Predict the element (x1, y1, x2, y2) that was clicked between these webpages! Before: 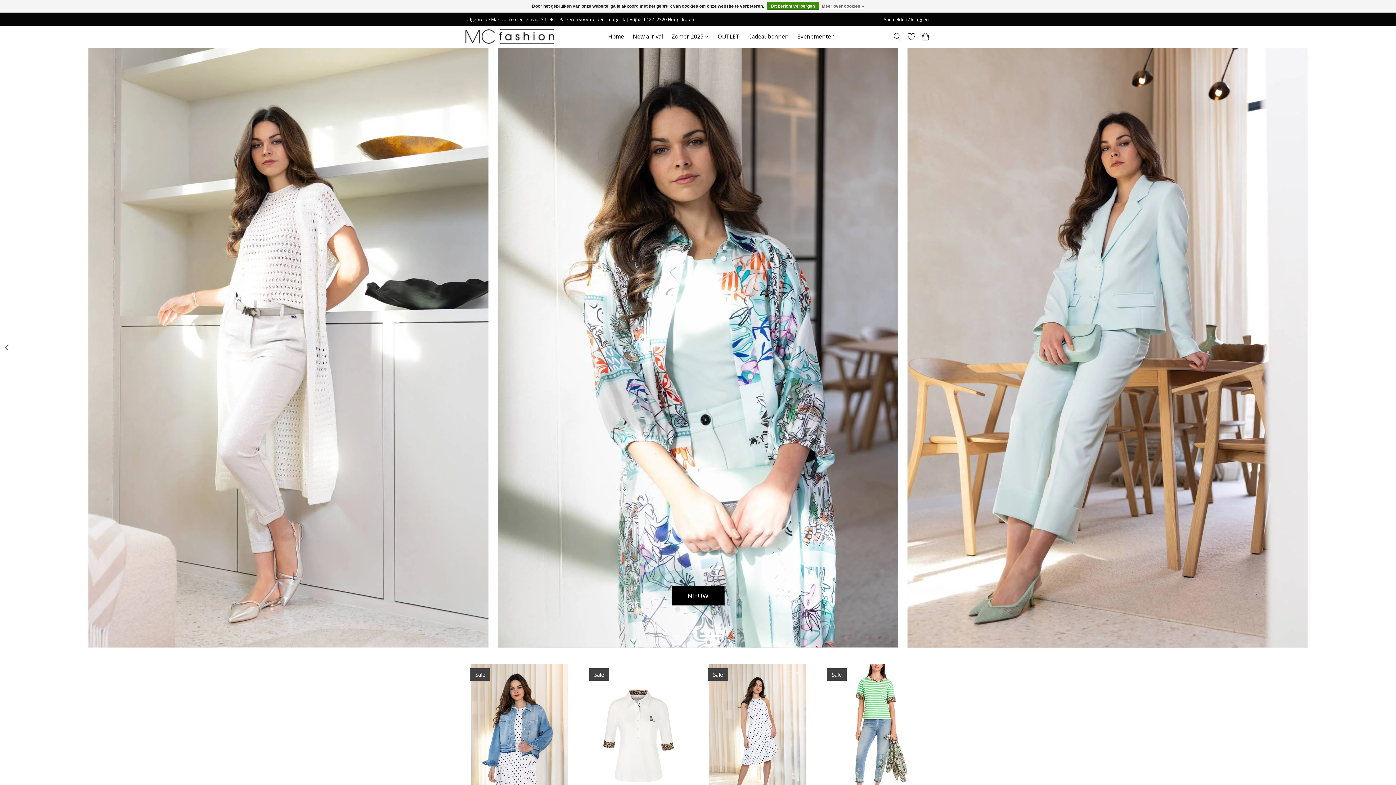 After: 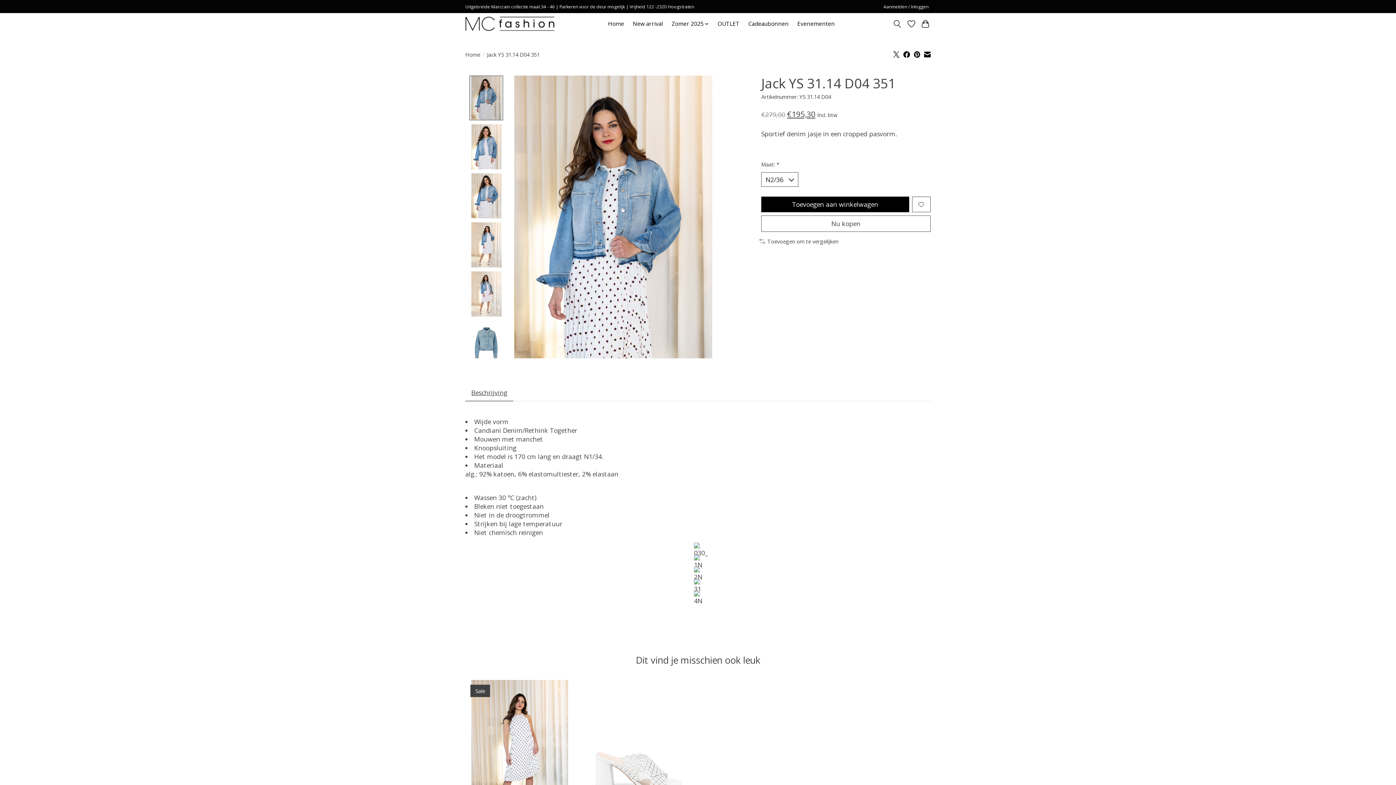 Action: bbox: (465, 663, 574, 808) label: Marccain Sports Jack YS 31.14 D04 351